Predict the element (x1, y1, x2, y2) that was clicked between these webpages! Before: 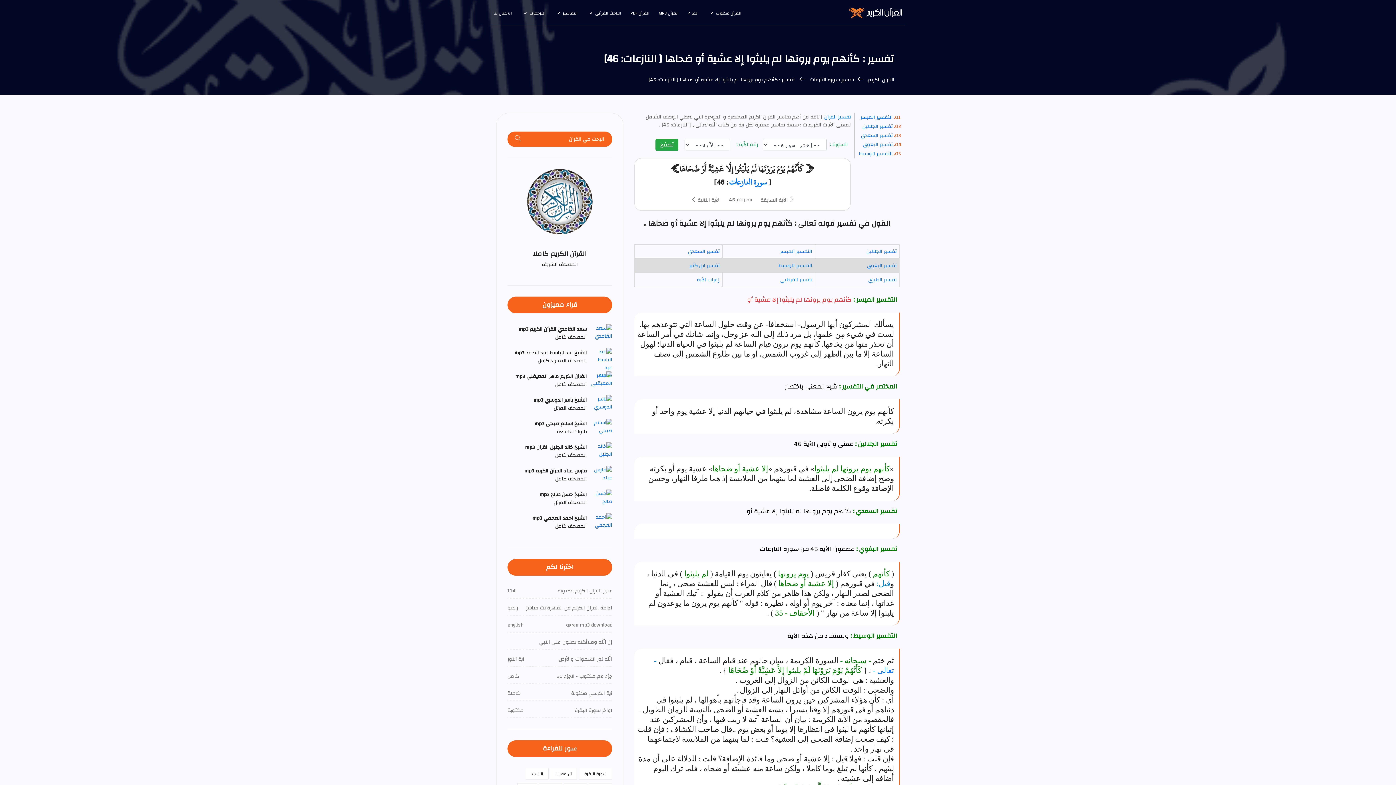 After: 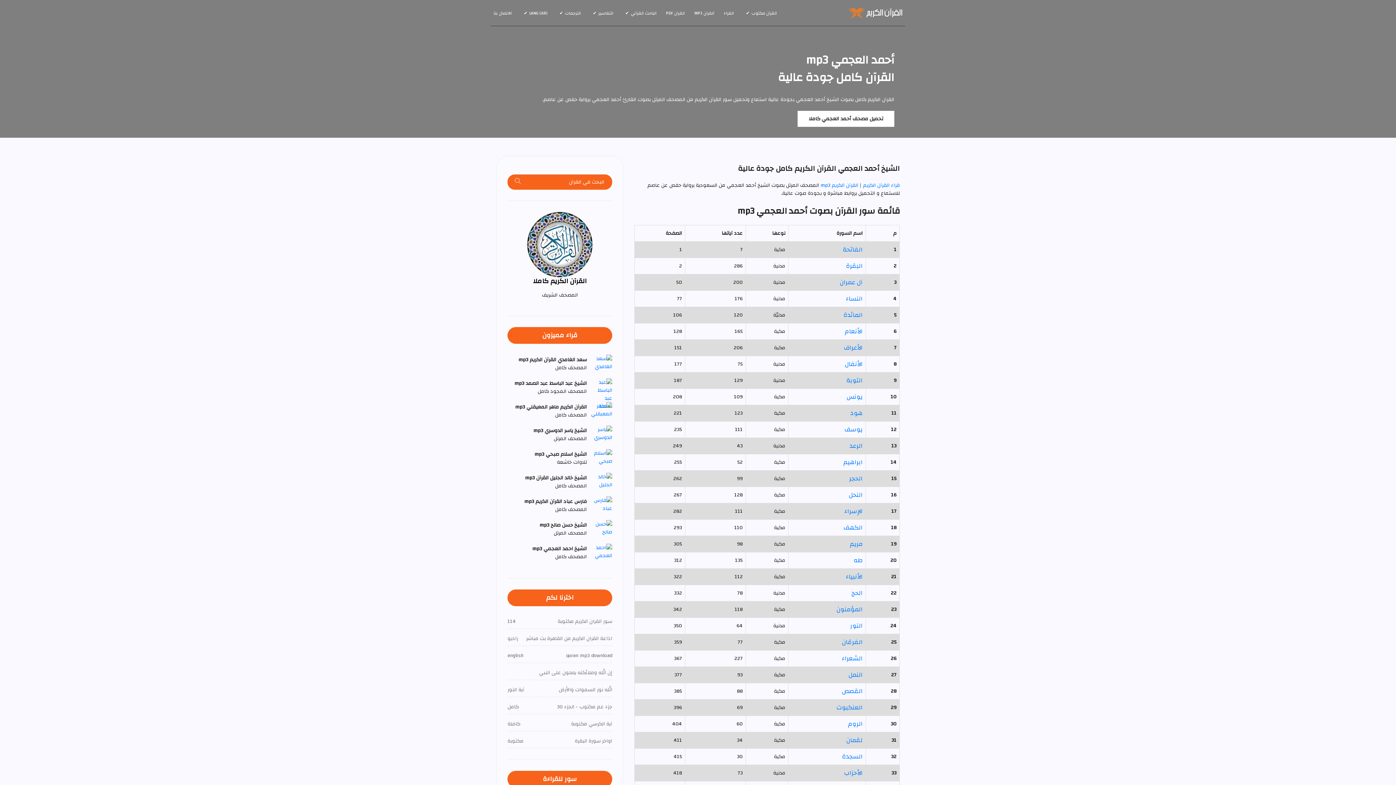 Action: label: الشيخ احمد العجمي mp3 bbox: (532, 514, 586, 522)